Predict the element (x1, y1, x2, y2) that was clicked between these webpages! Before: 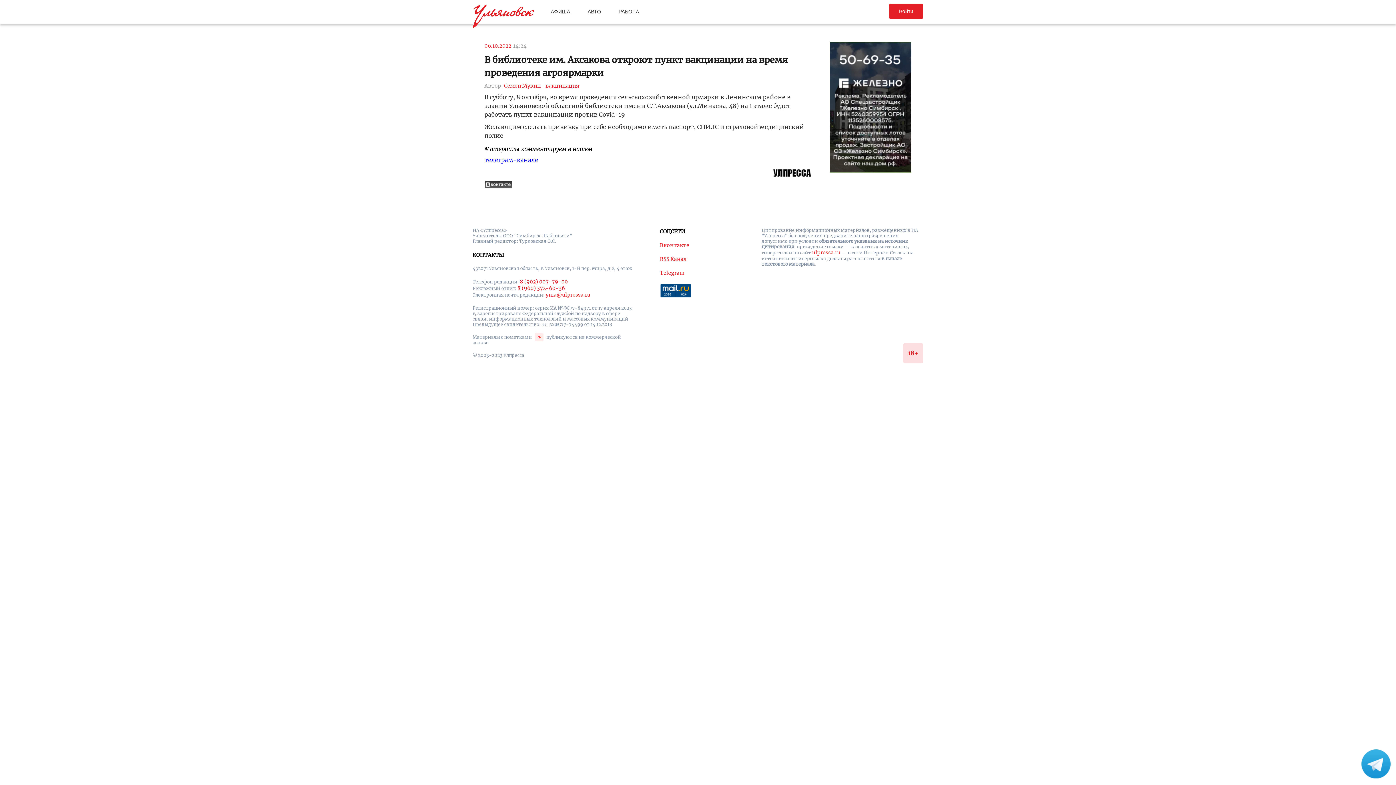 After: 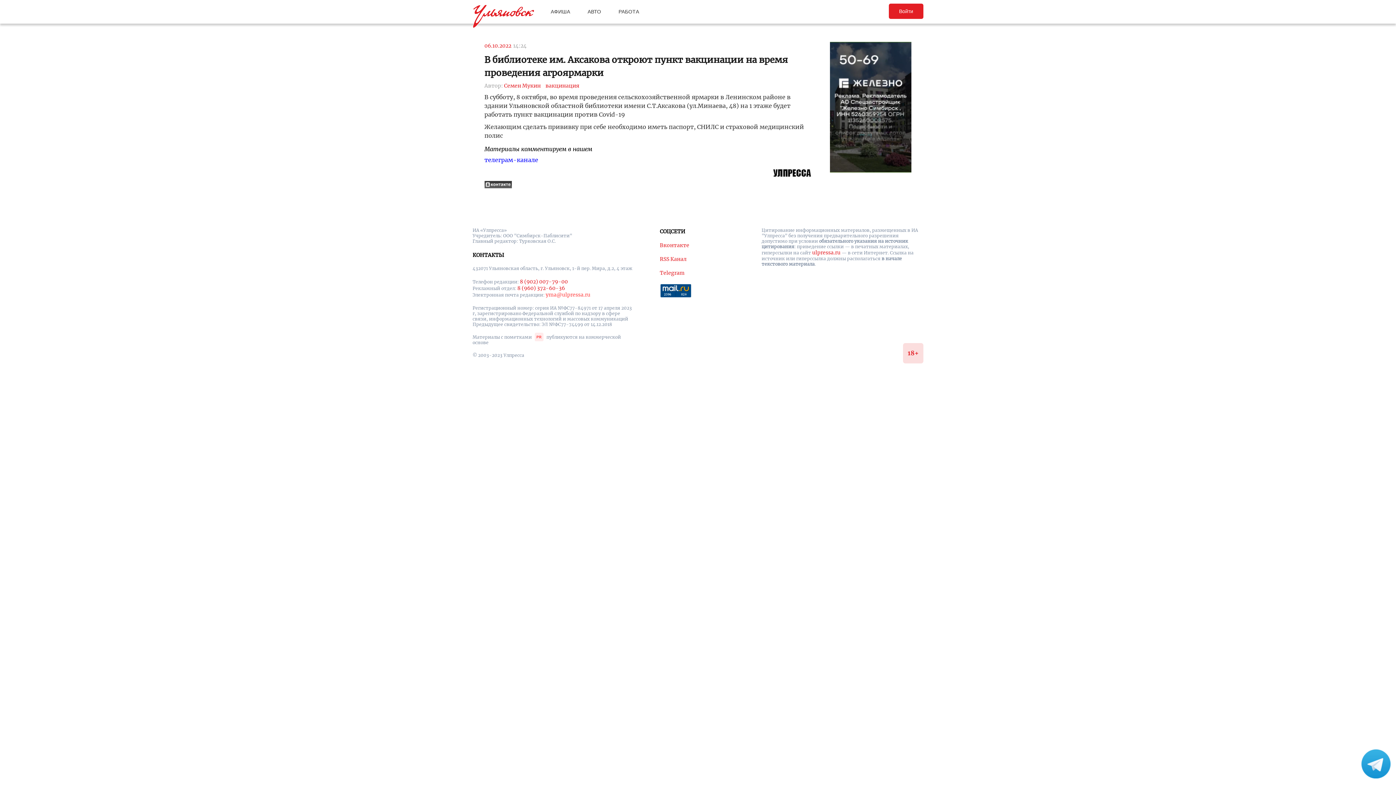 Action: bbox: (545, 291, 590, 298) label: yma@ulpressa.ru